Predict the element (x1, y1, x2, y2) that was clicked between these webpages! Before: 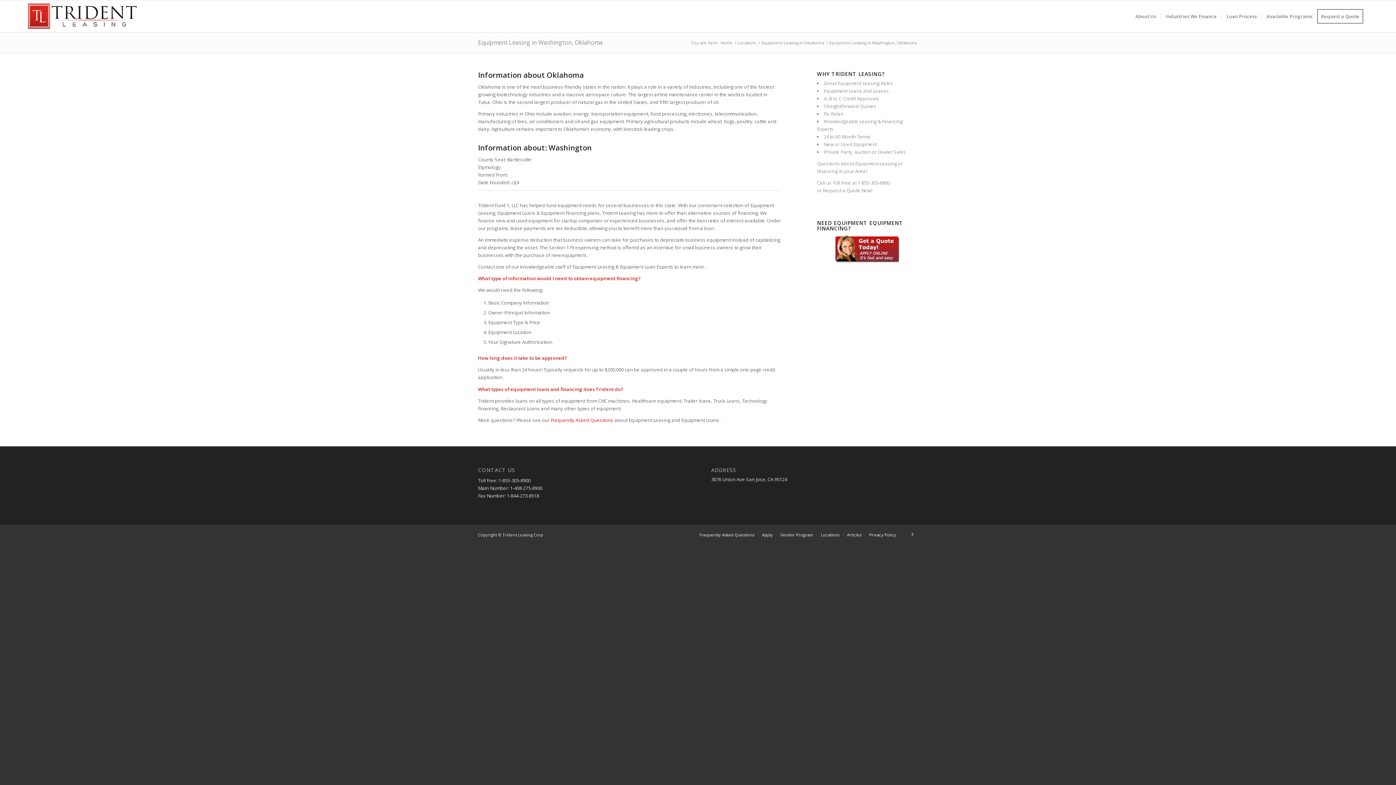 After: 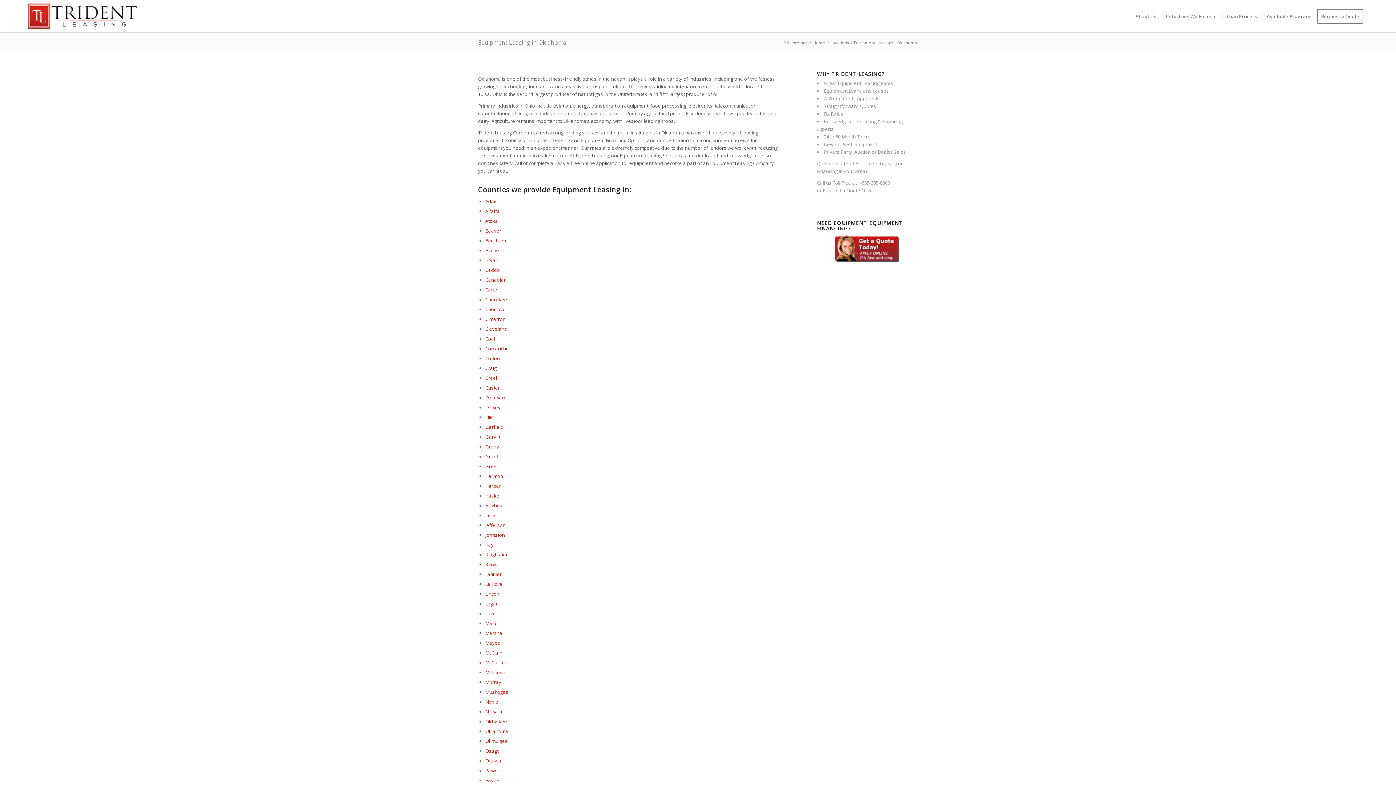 Action: label: Equipment Leasing in Oklahoma bbox: (760, 40, 825, 45)